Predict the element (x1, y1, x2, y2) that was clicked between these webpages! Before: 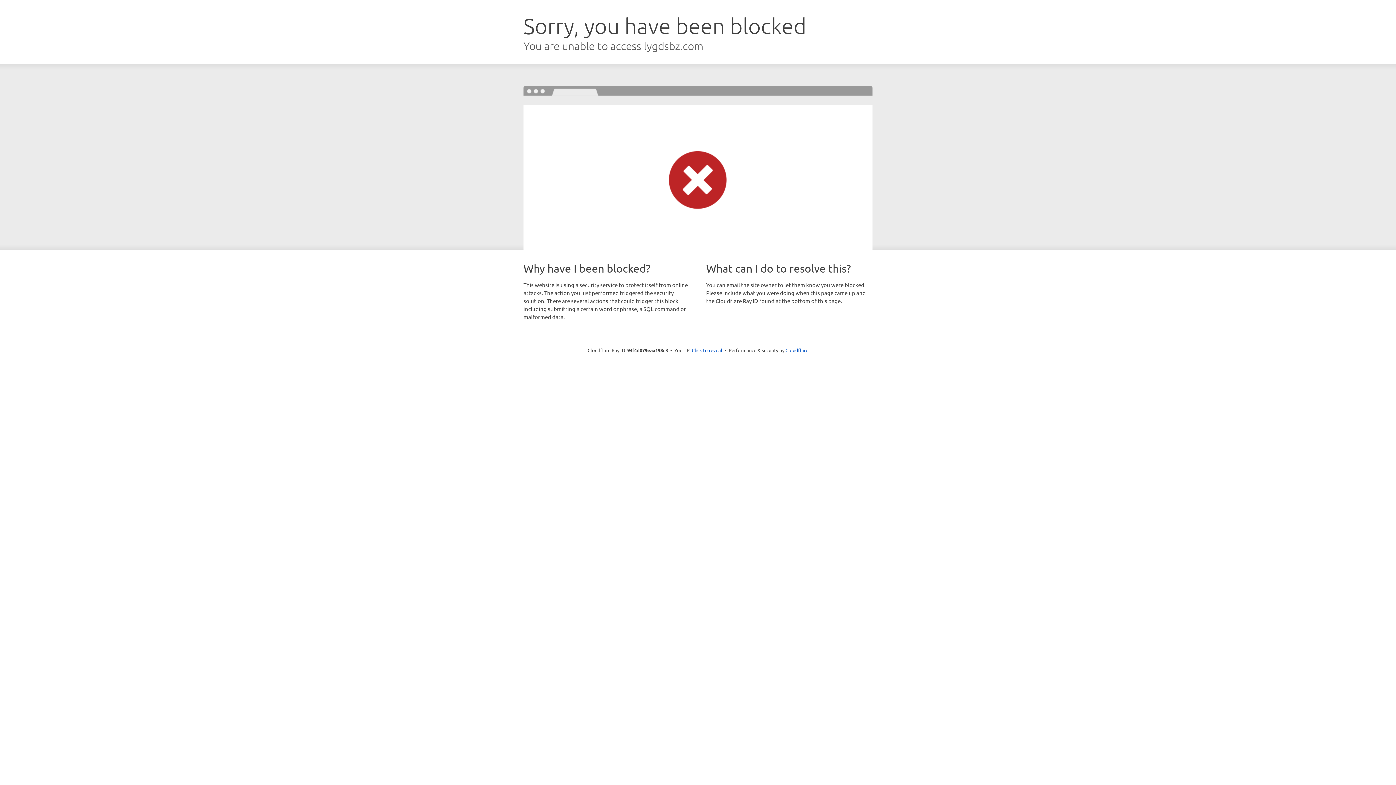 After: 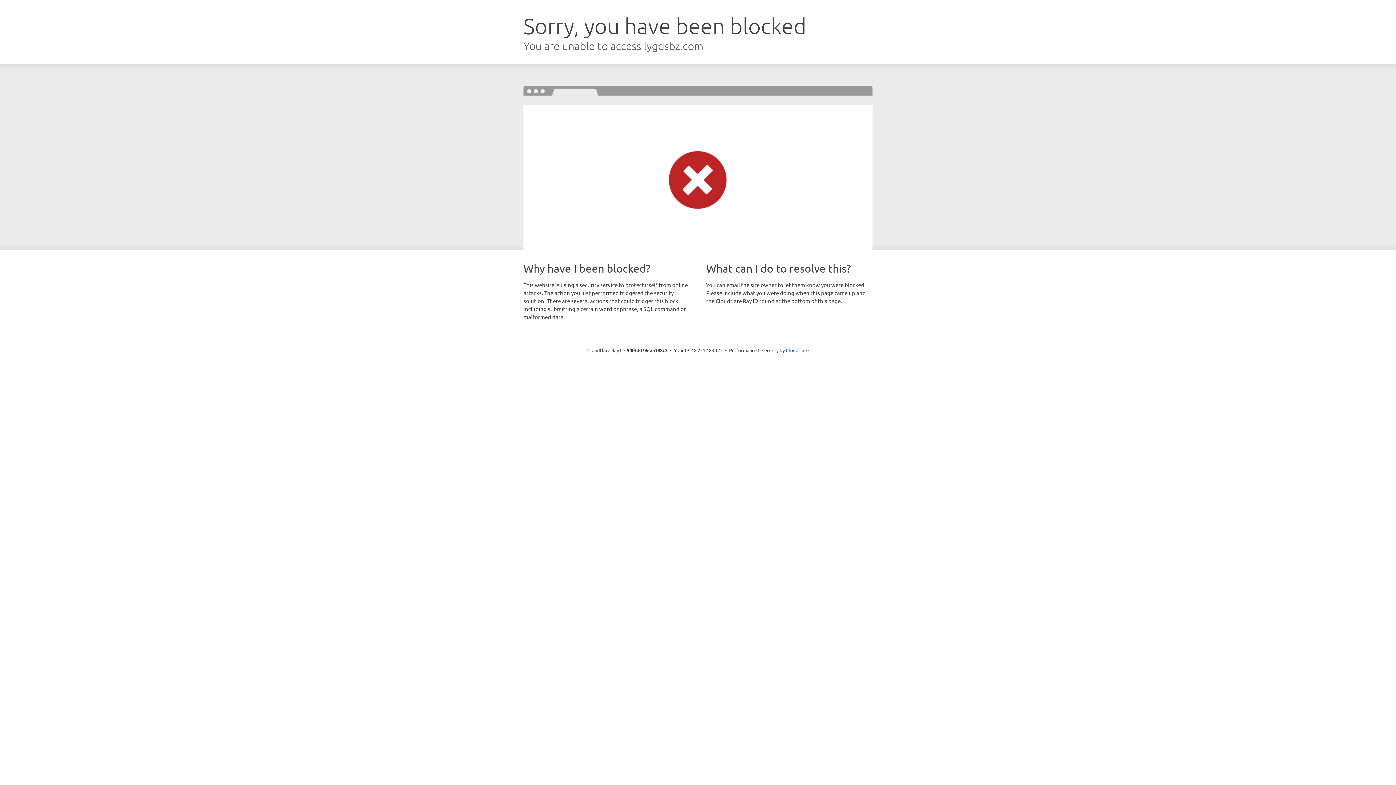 Action: bbox: (692, 346, 722, 353) label: Click to reveal